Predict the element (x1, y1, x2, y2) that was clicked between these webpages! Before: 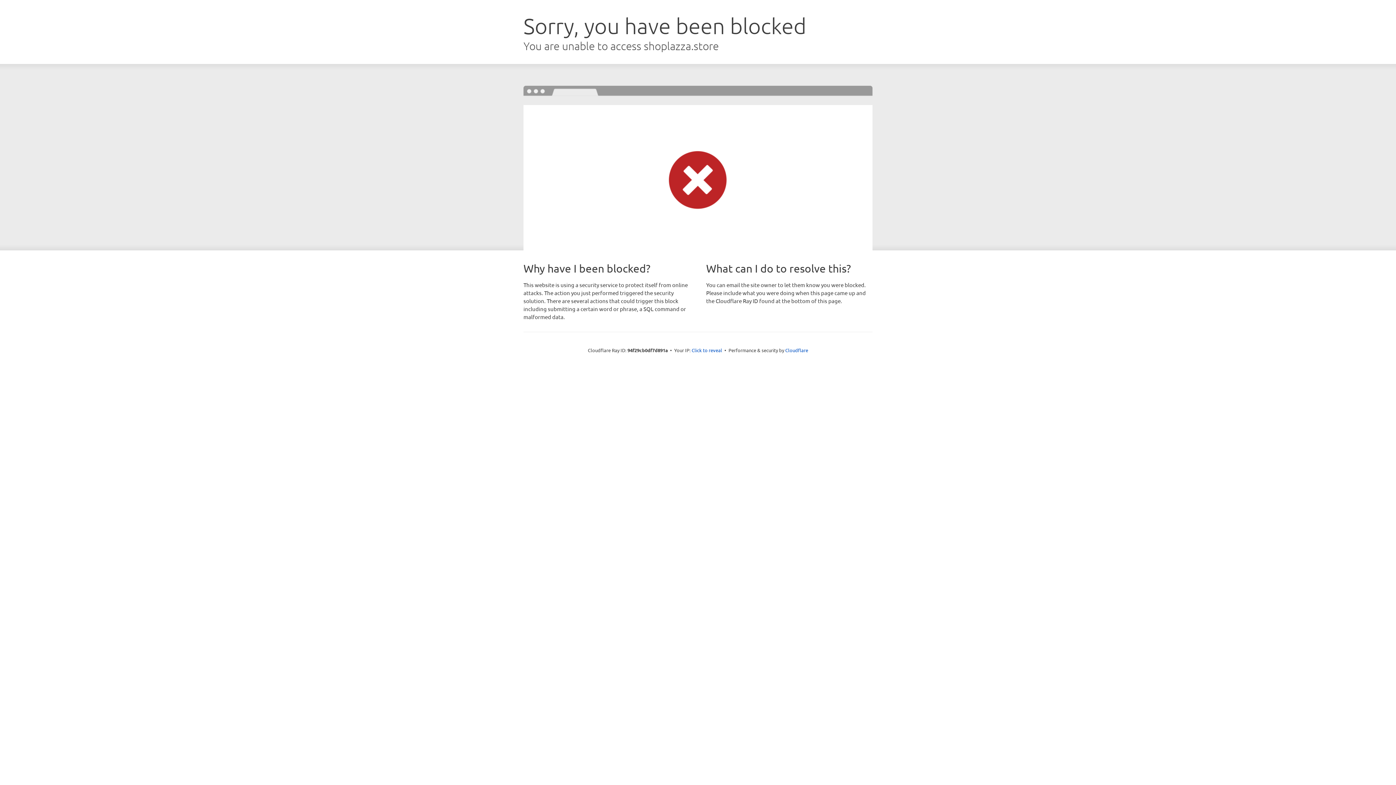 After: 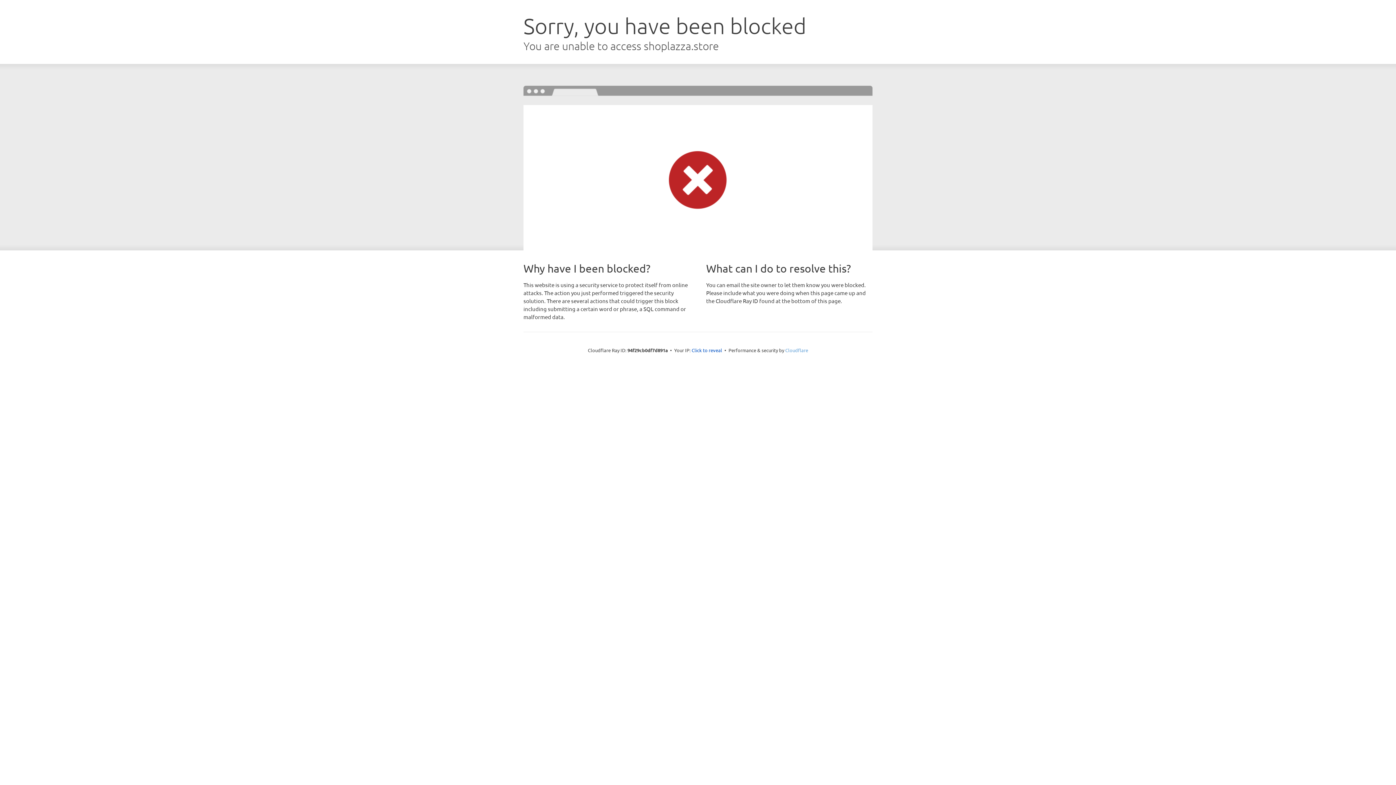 Action: bbox: (785, 347, 808, 353) label: Cloudflare